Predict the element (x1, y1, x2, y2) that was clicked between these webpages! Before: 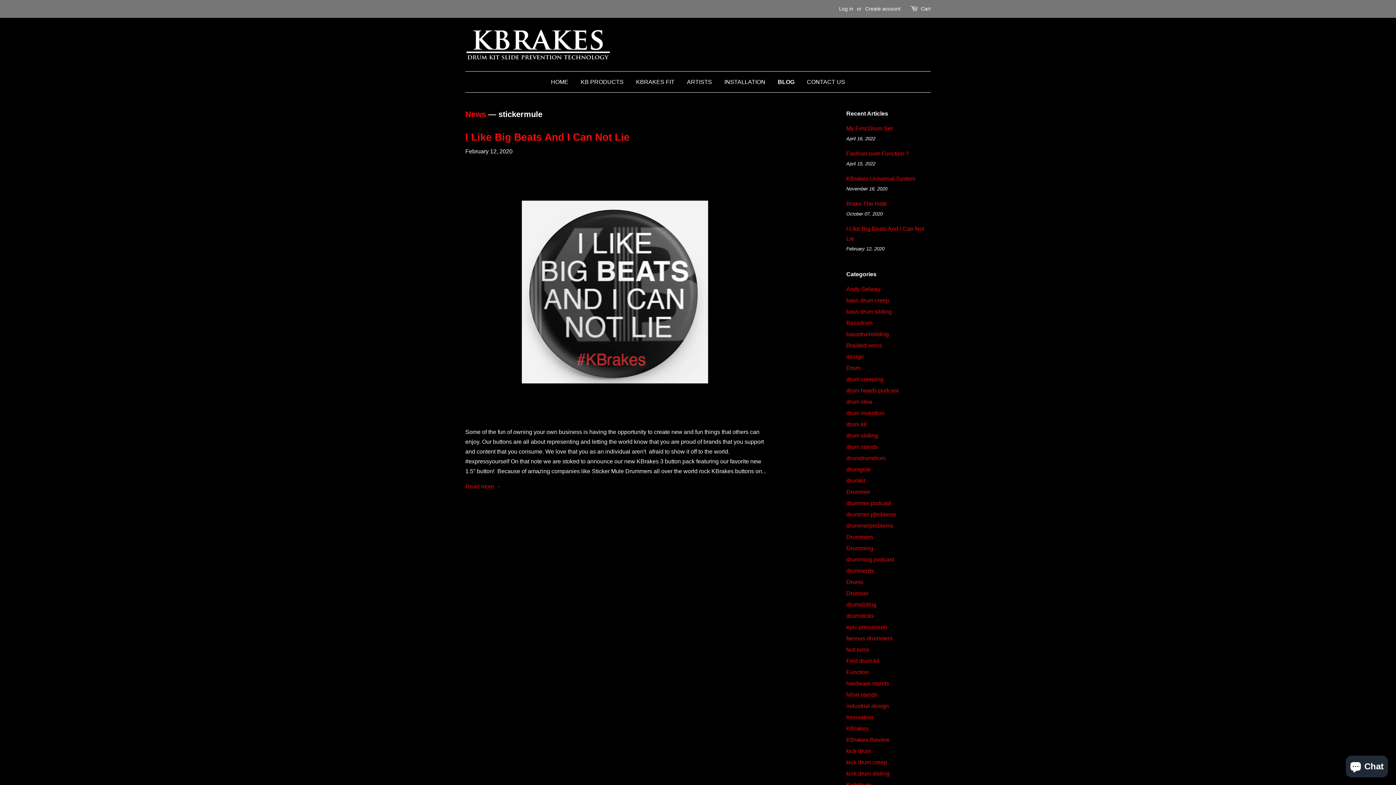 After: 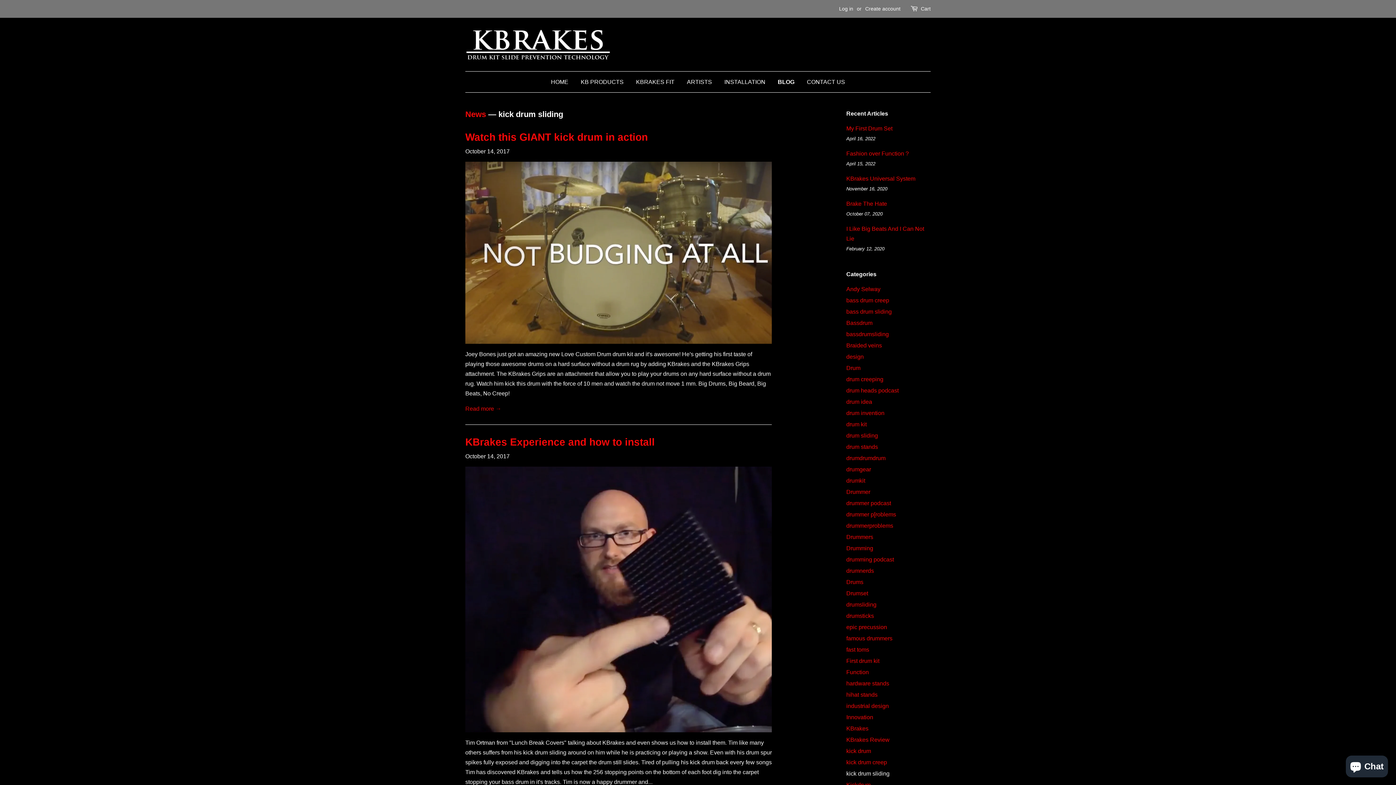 Action: bbox: (846, 770, 889, 777) label: kick drum sliding